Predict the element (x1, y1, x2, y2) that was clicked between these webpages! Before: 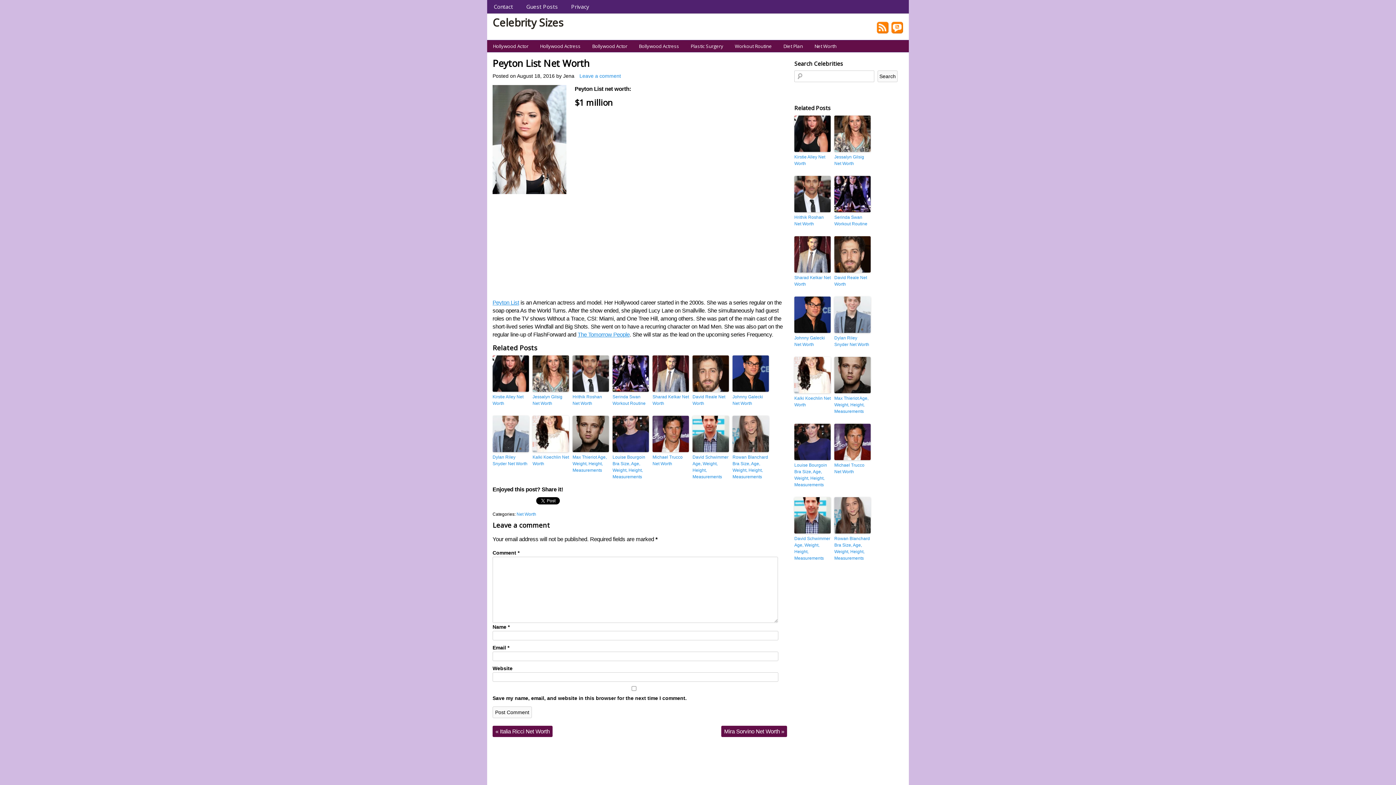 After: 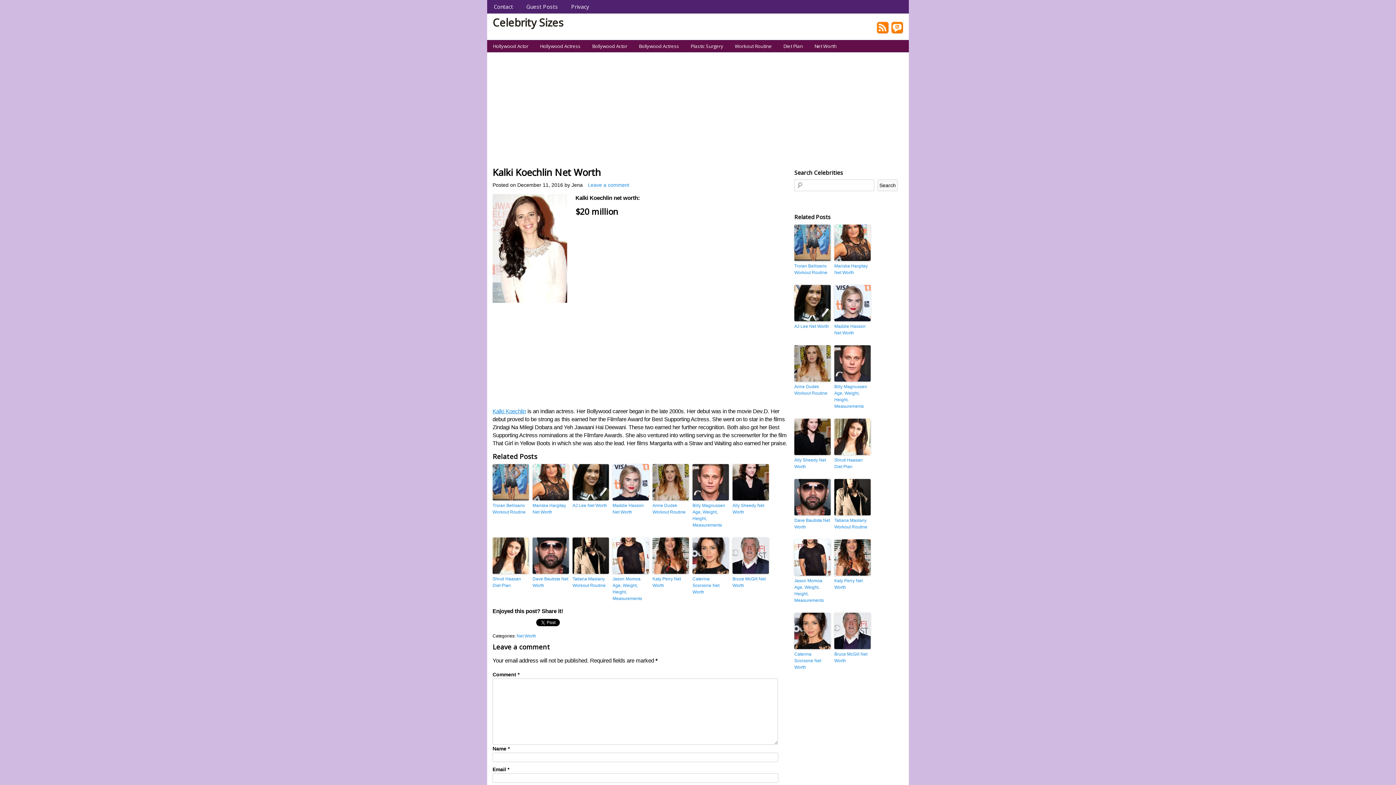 Action: bbox: (532, 416, 569, 452)